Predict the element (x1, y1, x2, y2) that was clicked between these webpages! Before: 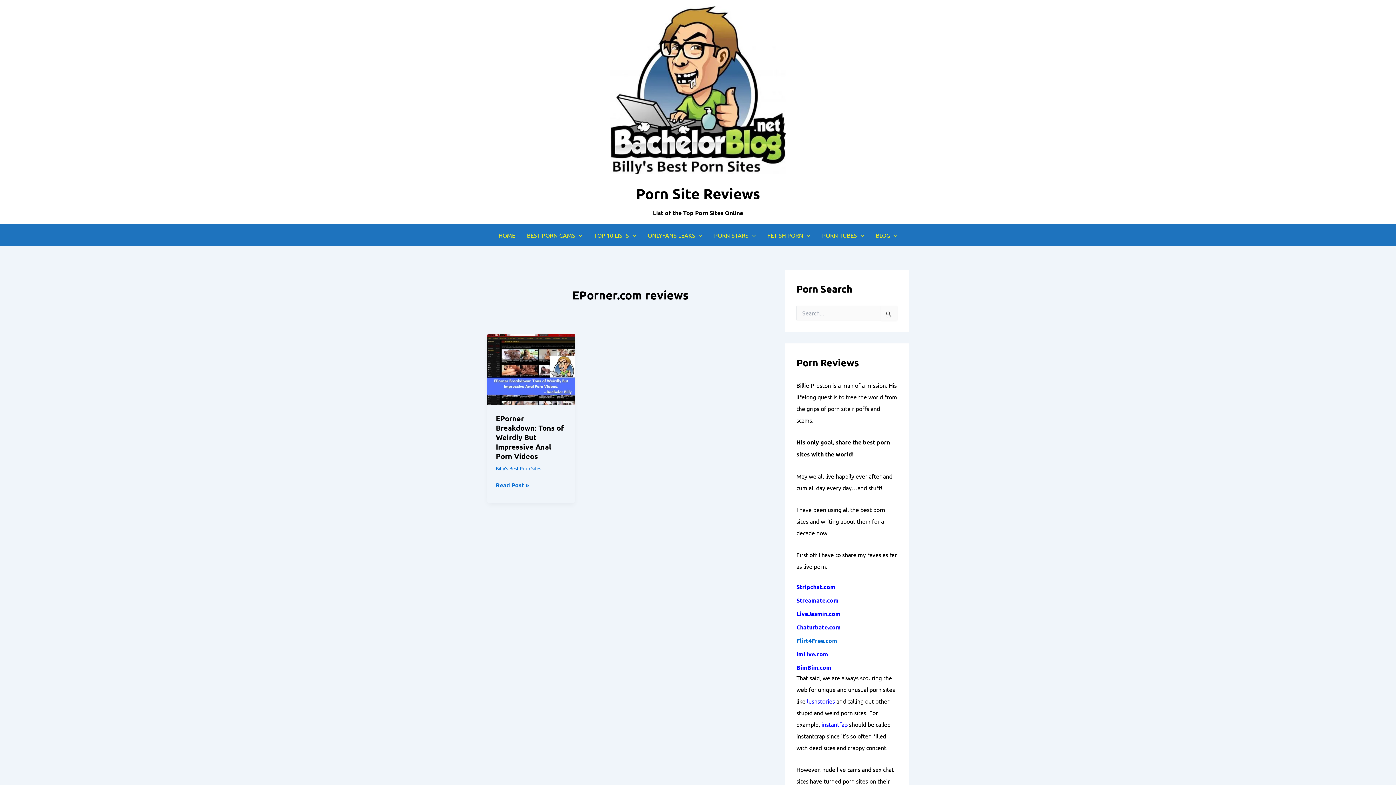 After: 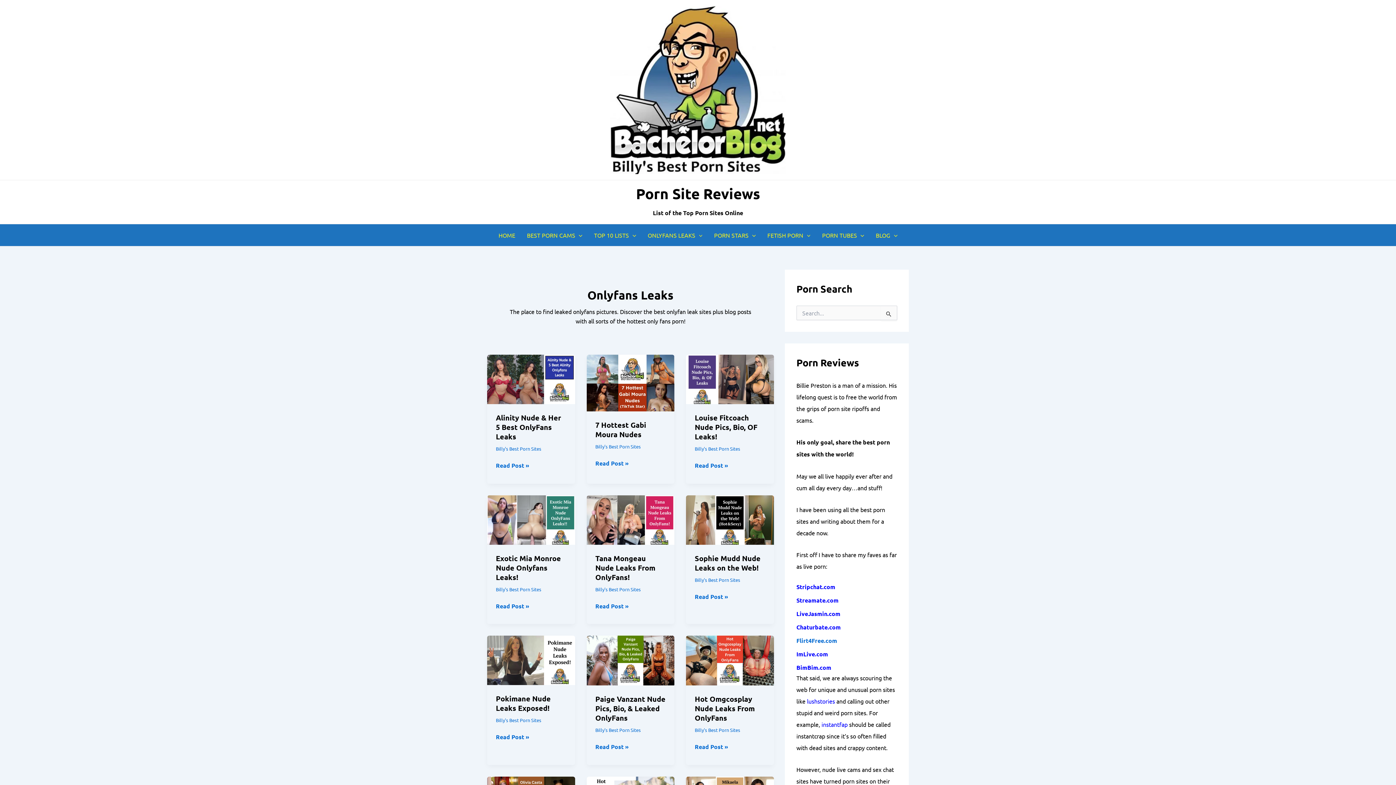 Action: label: ONLYFANS LEAKS bbox: (642, 224, 708, 246)